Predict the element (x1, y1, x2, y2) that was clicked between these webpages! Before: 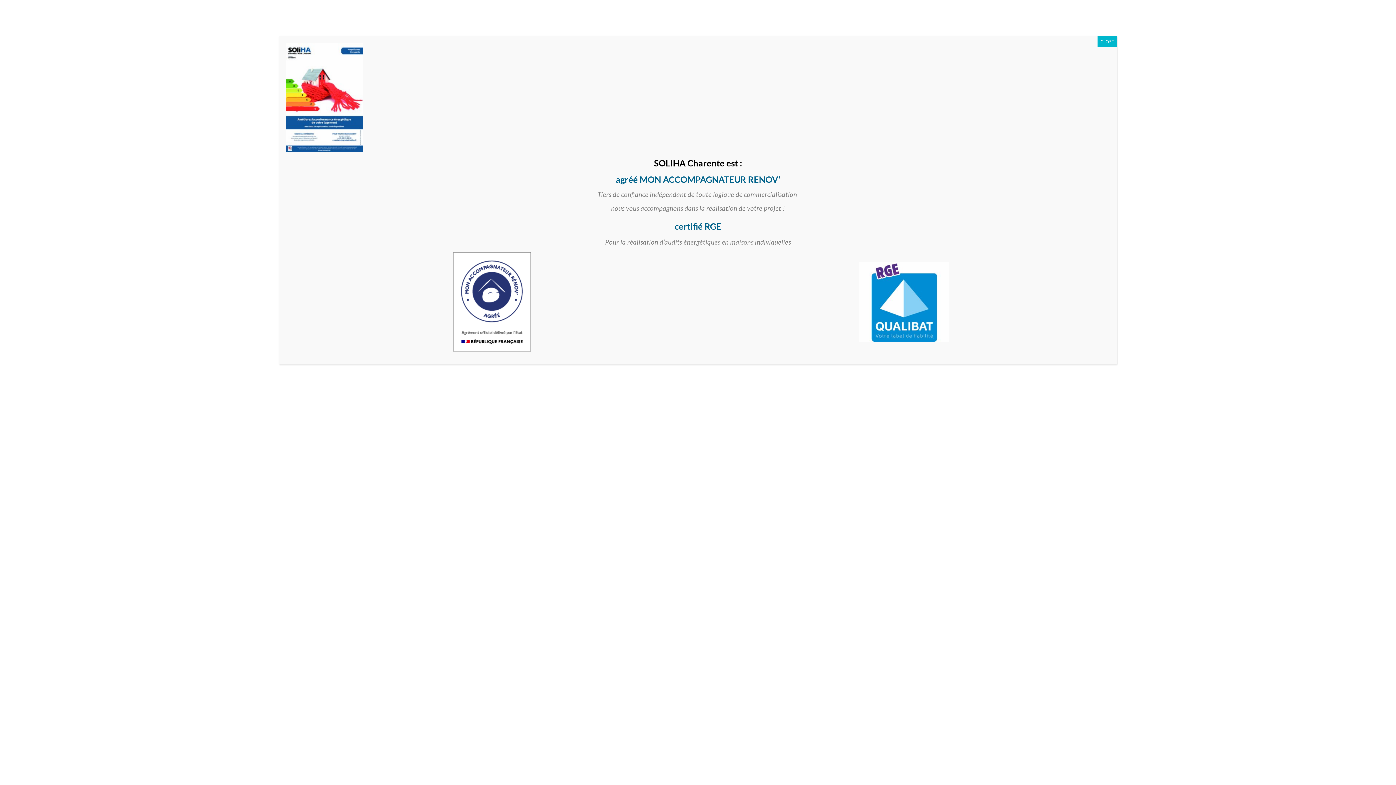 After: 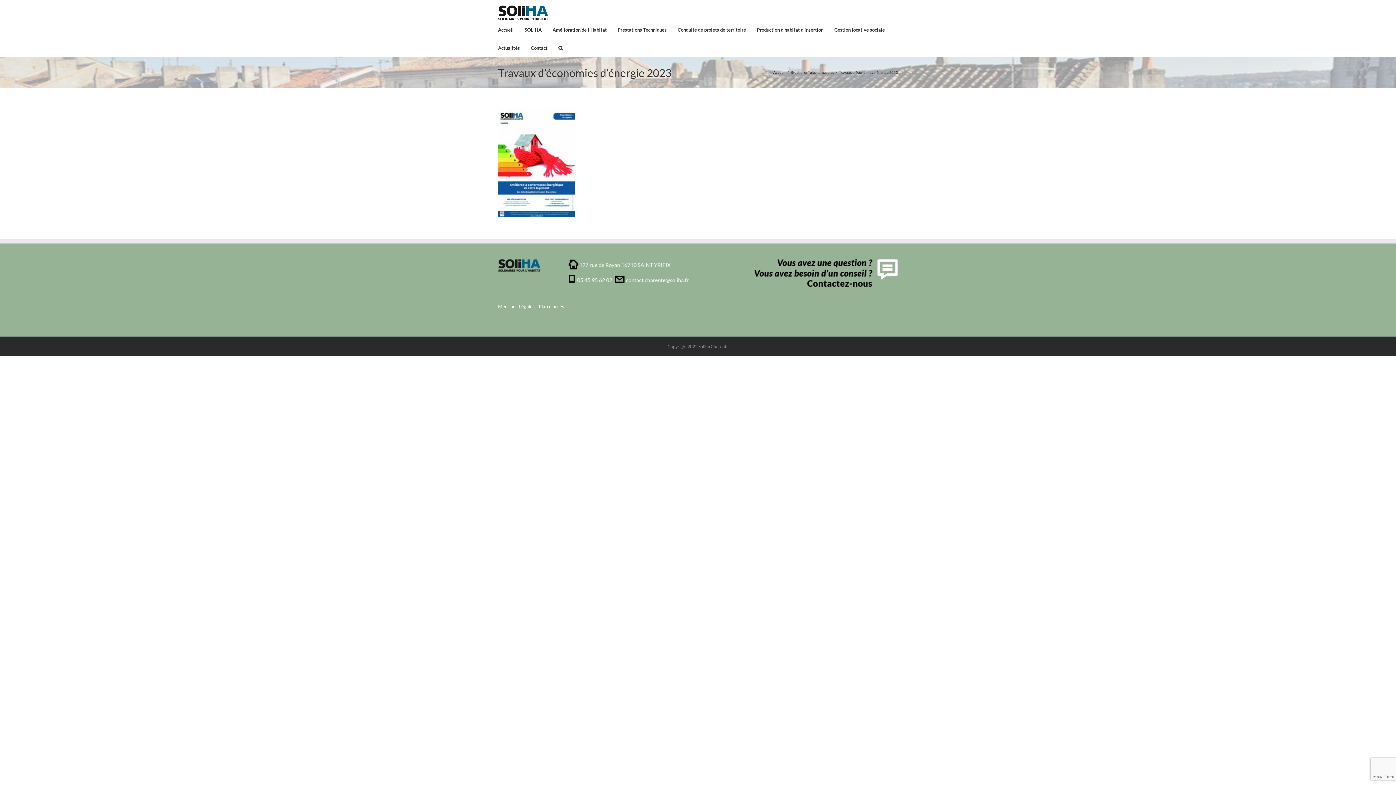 Action: bbox: (1097, 36, 1117, 47) label: Fermer